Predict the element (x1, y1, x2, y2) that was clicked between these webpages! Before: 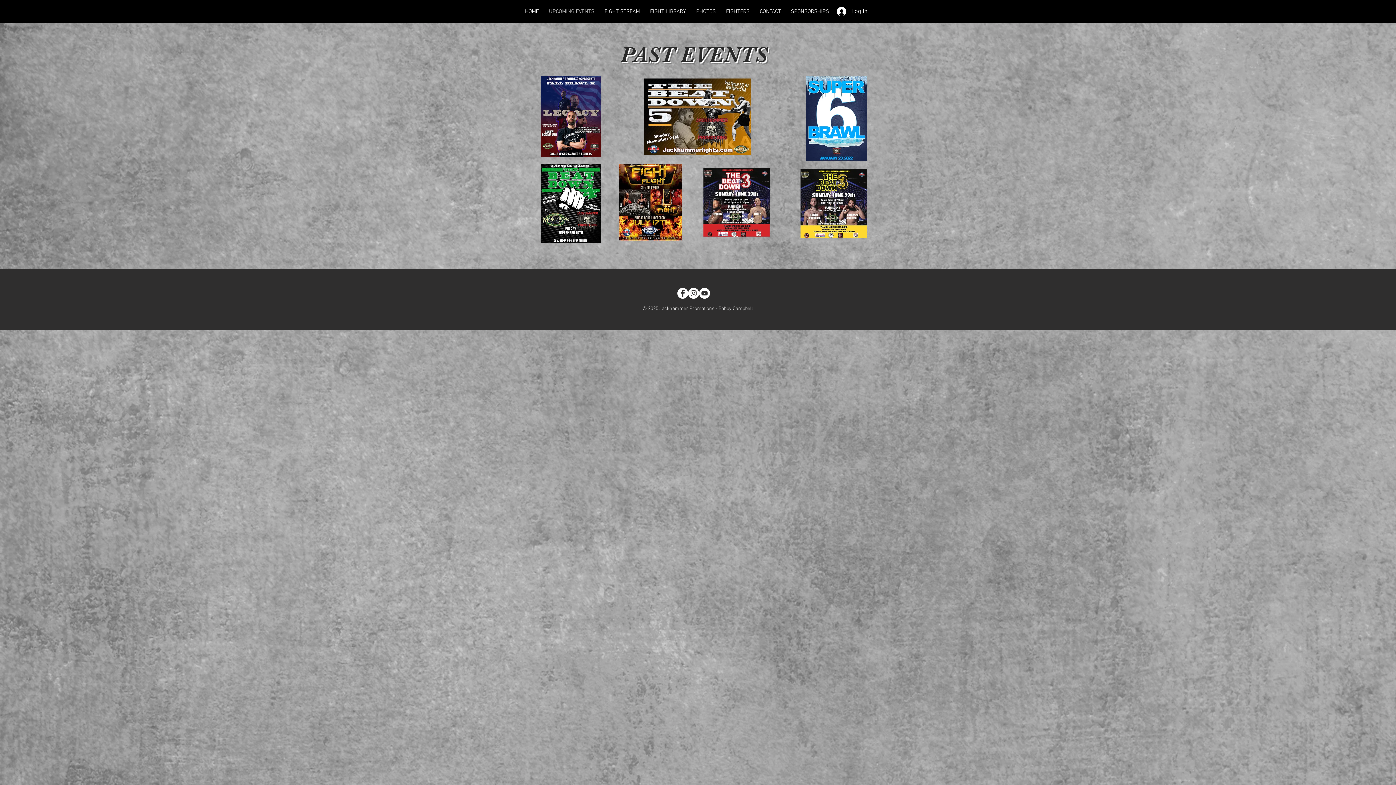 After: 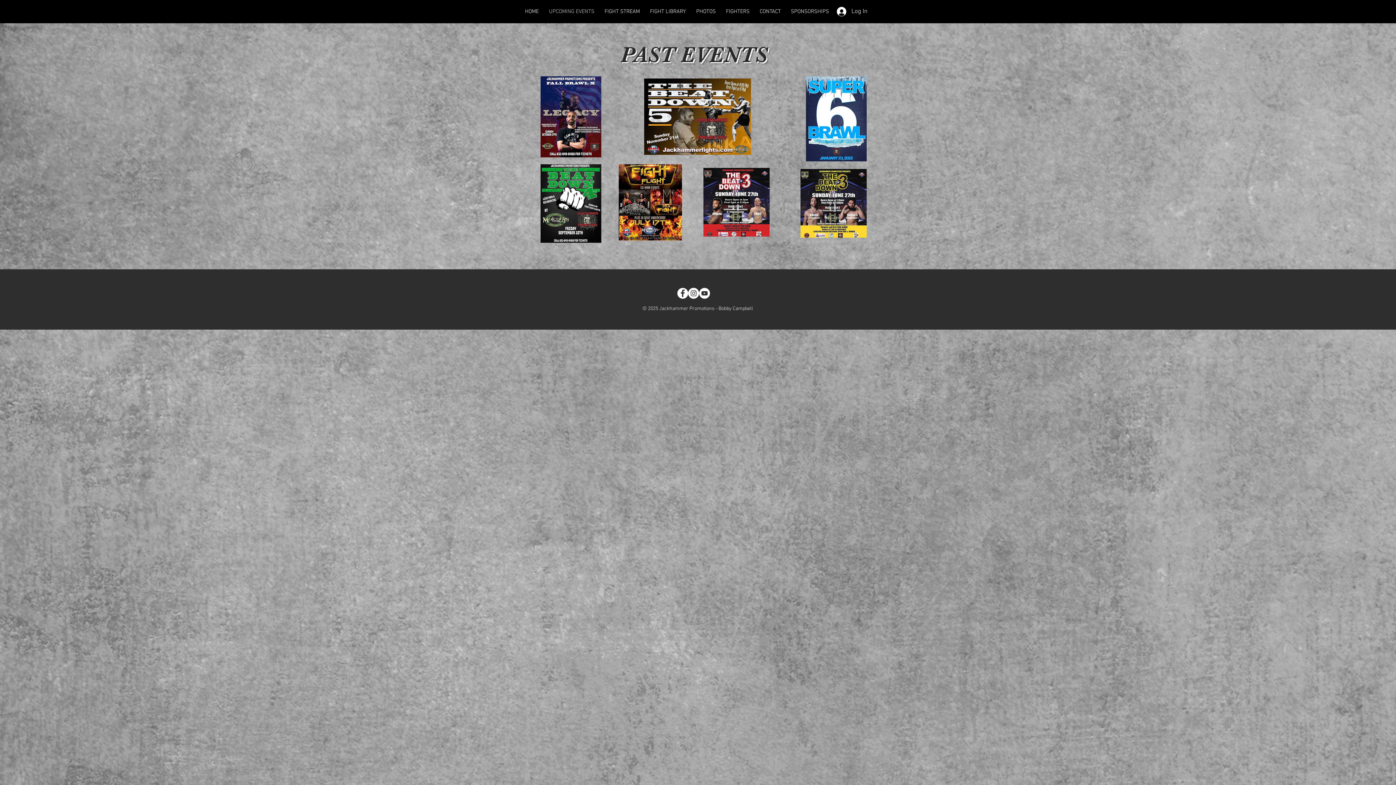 Action: bbox: (644, 78, 751, 154)